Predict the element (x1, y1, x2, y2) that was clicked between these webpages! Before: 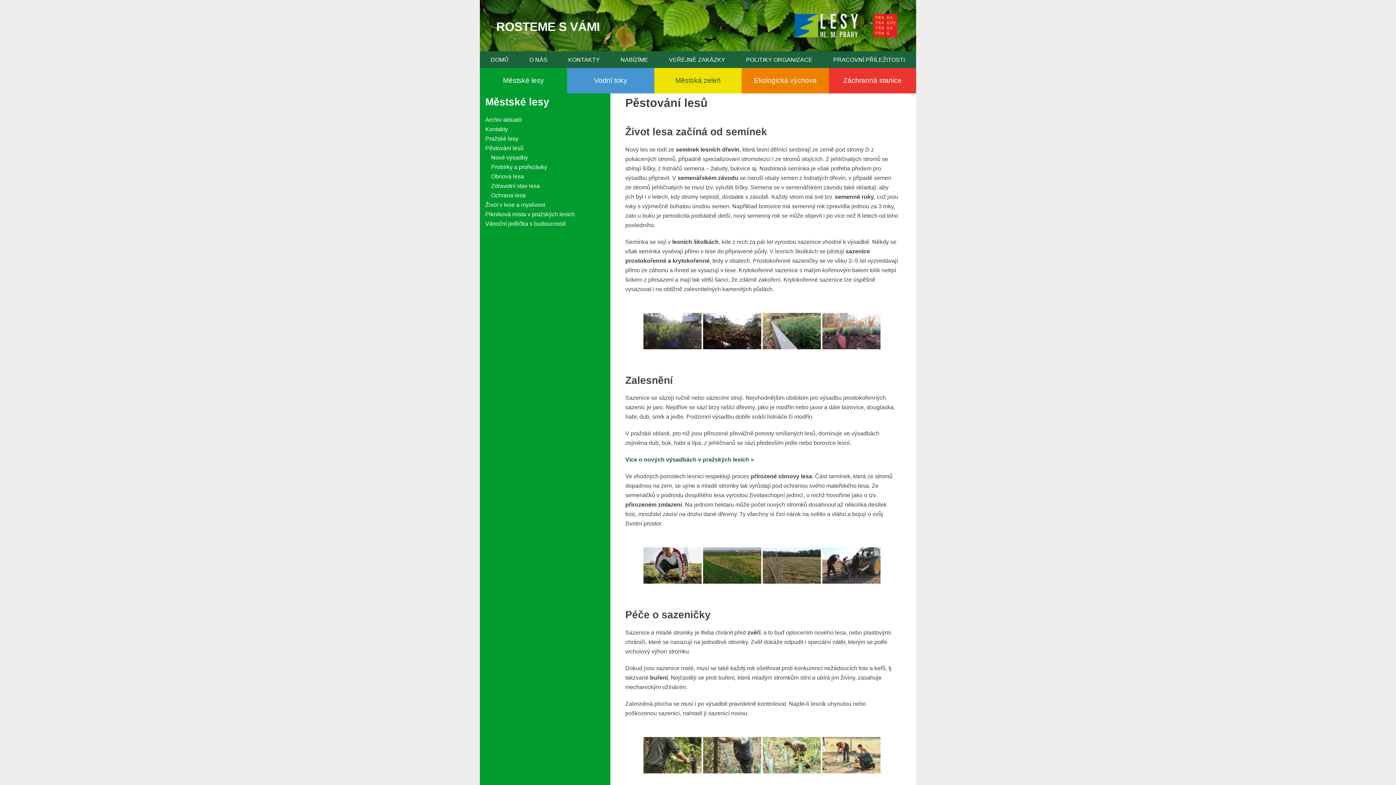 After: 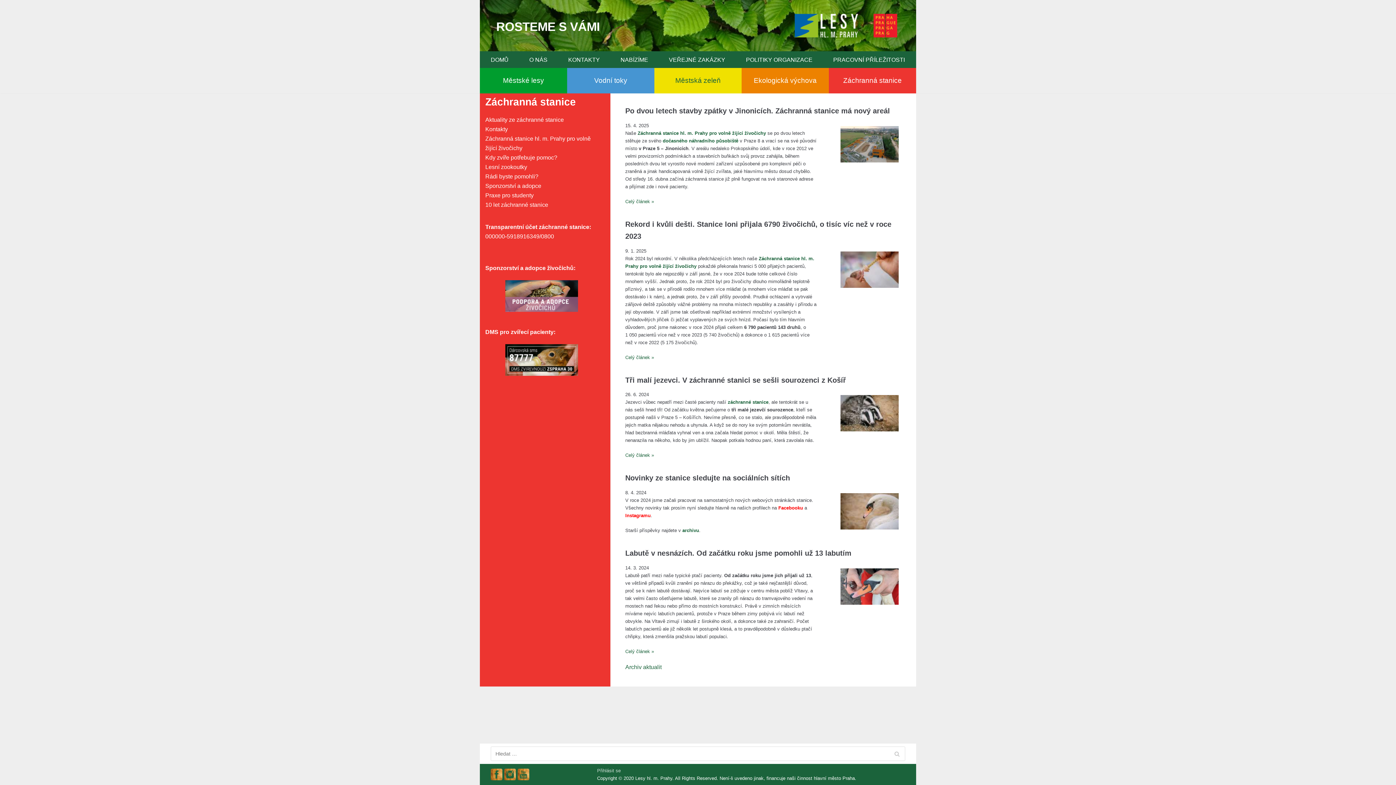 Action: bbox: (829, 68, 916, 93) label: Záchranná stanice